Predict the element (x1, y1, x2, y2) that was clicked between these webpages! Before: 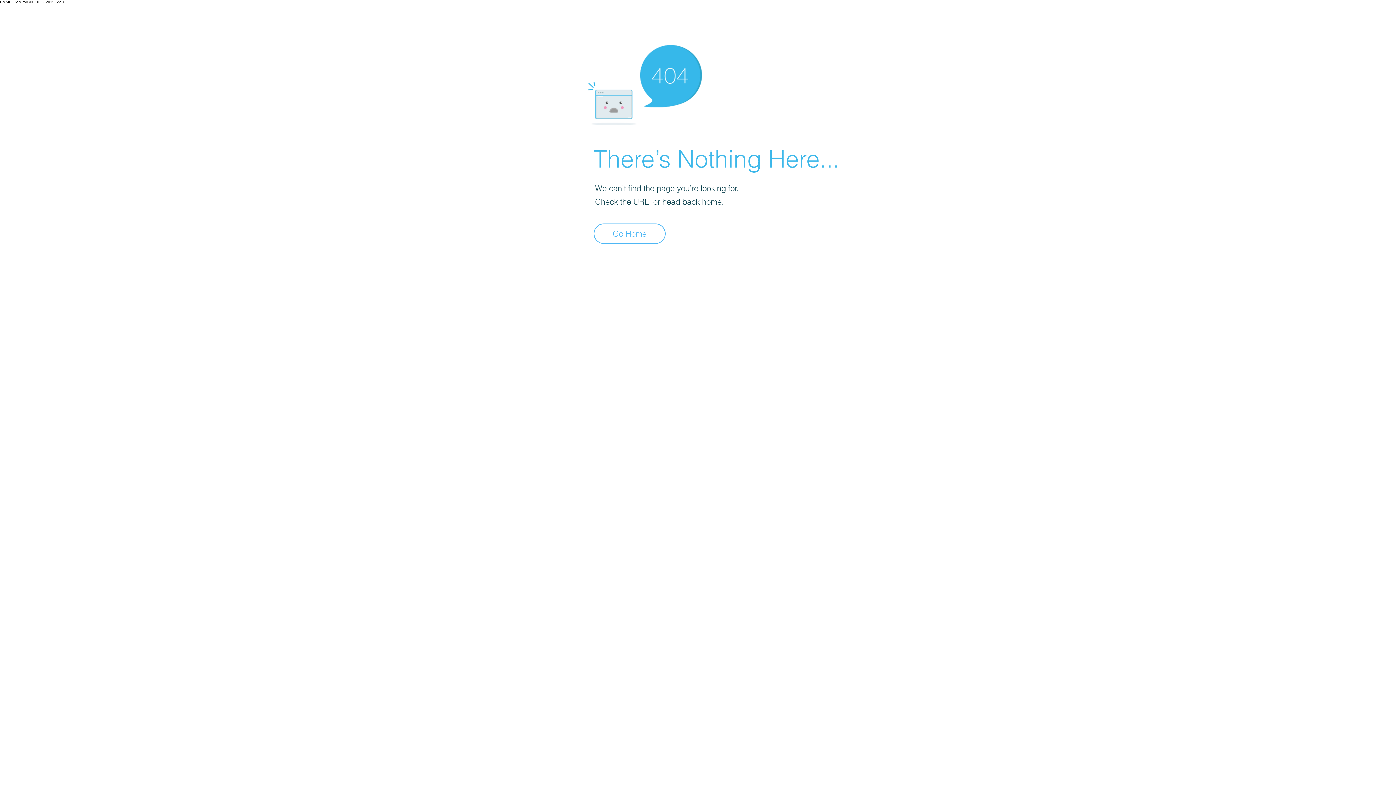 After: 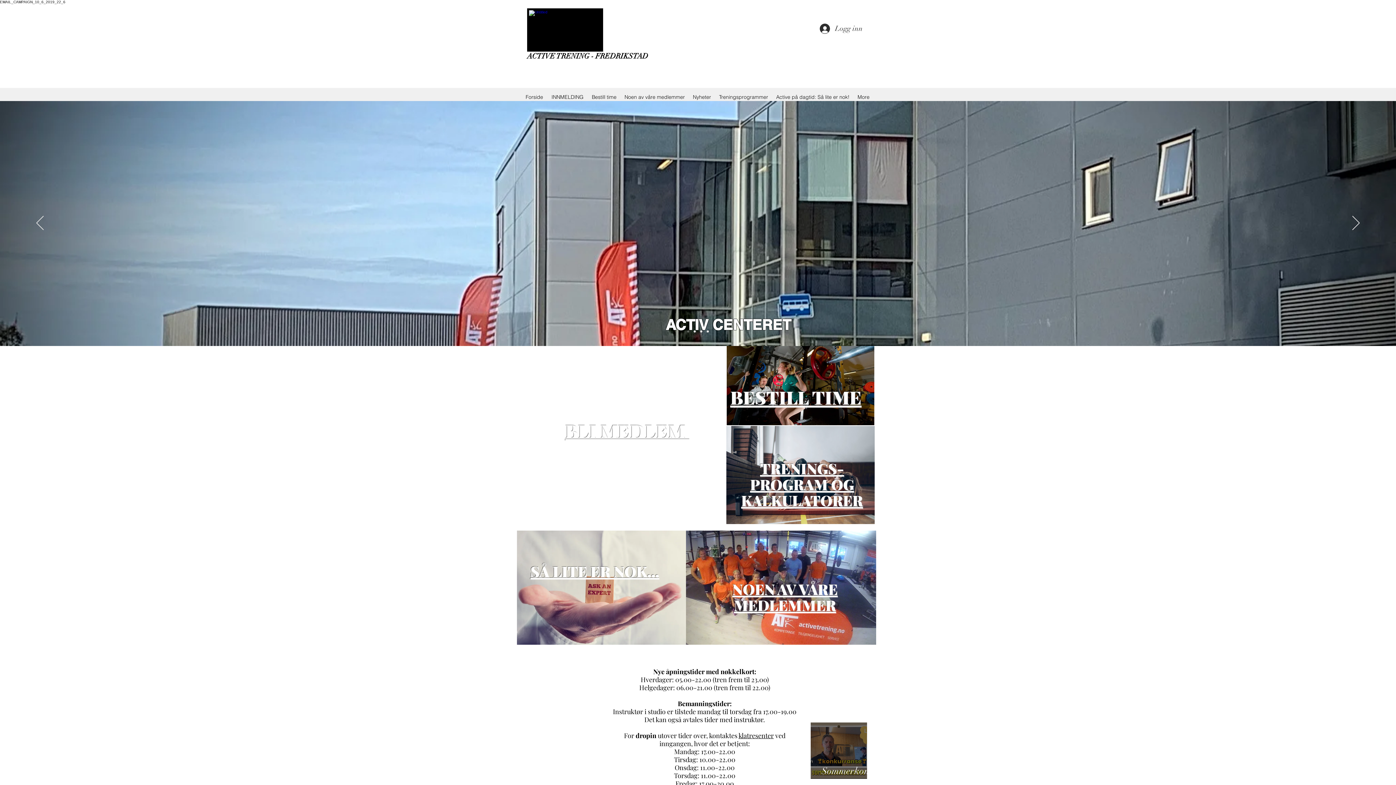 Action: bbox: (593, 223, 665, 244) label: Go Home